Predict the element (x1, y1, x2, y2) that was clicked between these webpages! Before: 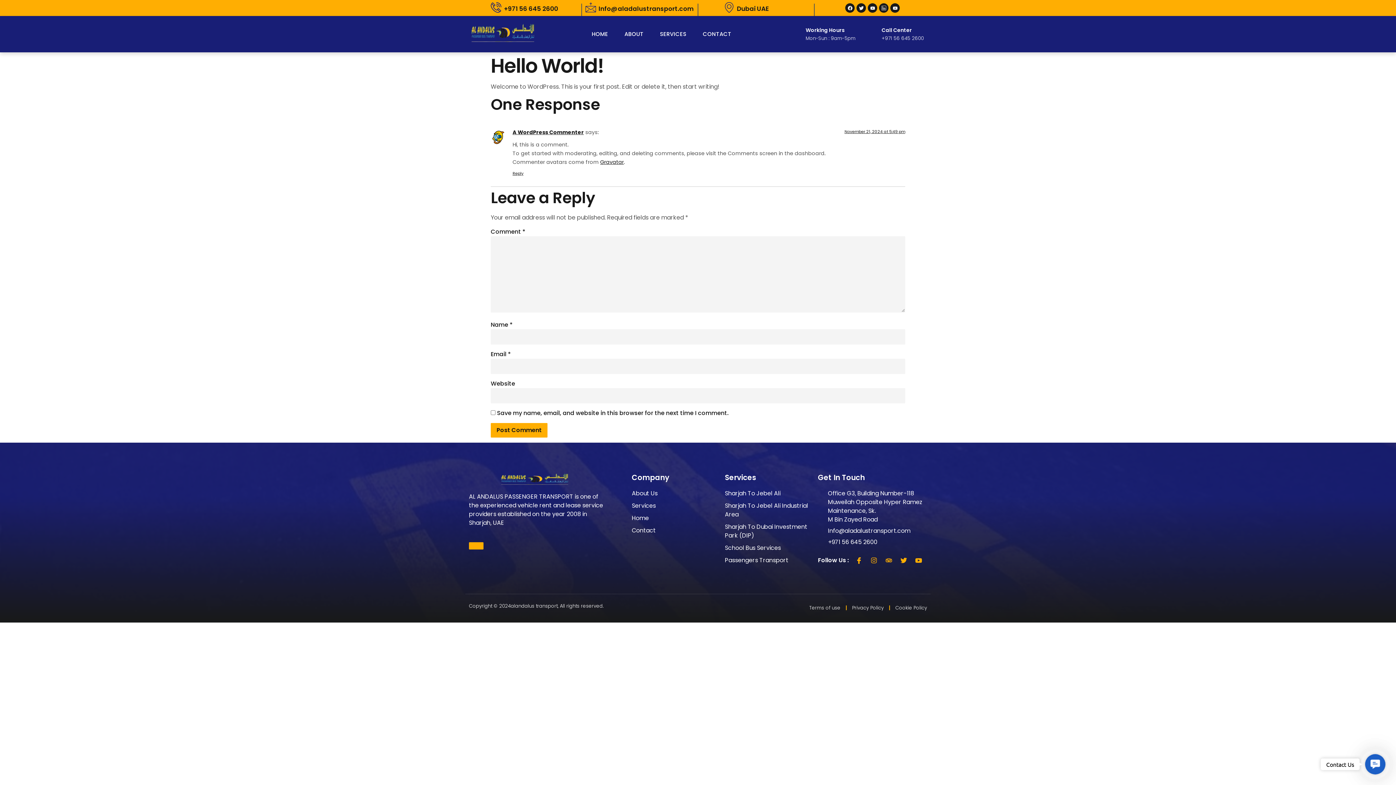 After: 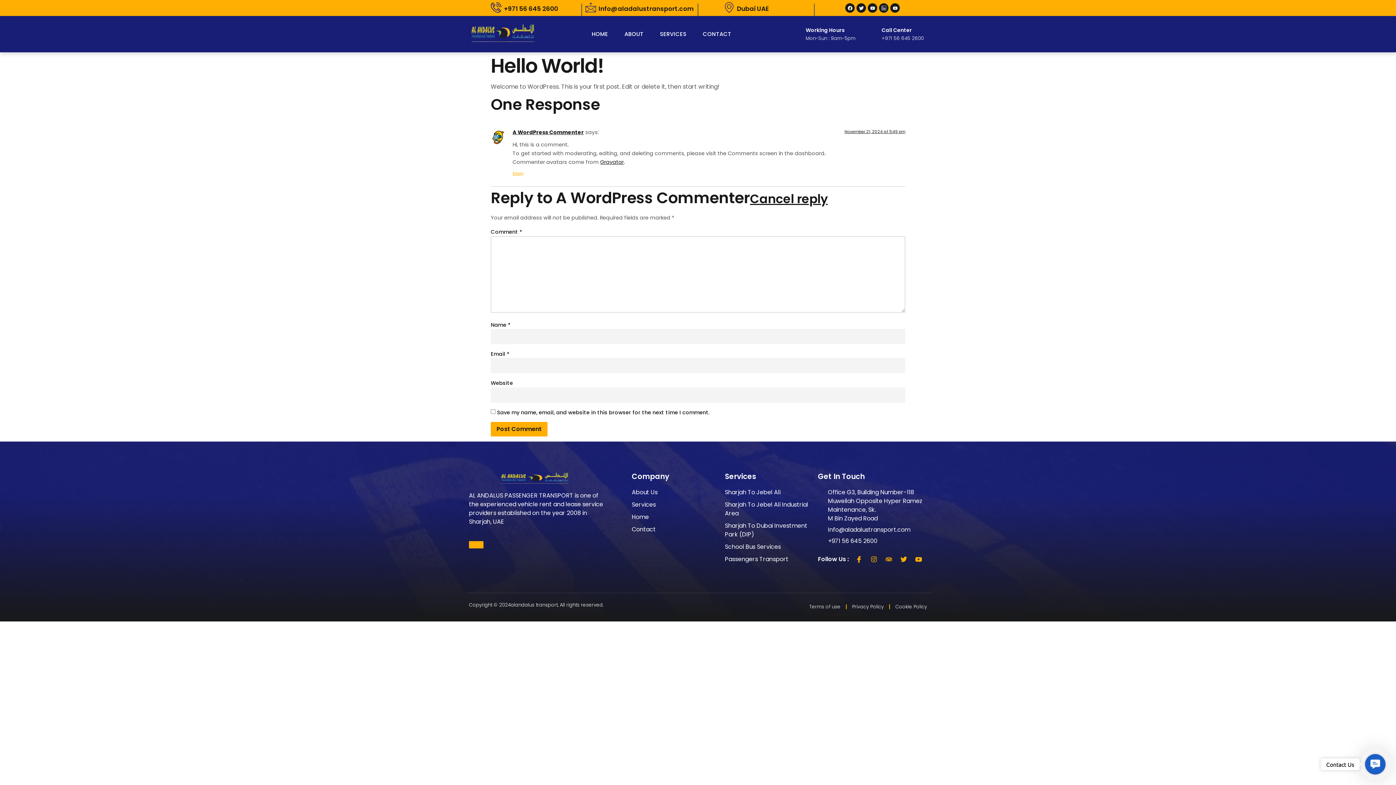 Action: label: Reply to A WordPress Commenter bbox: (512, 170, 523, 176)